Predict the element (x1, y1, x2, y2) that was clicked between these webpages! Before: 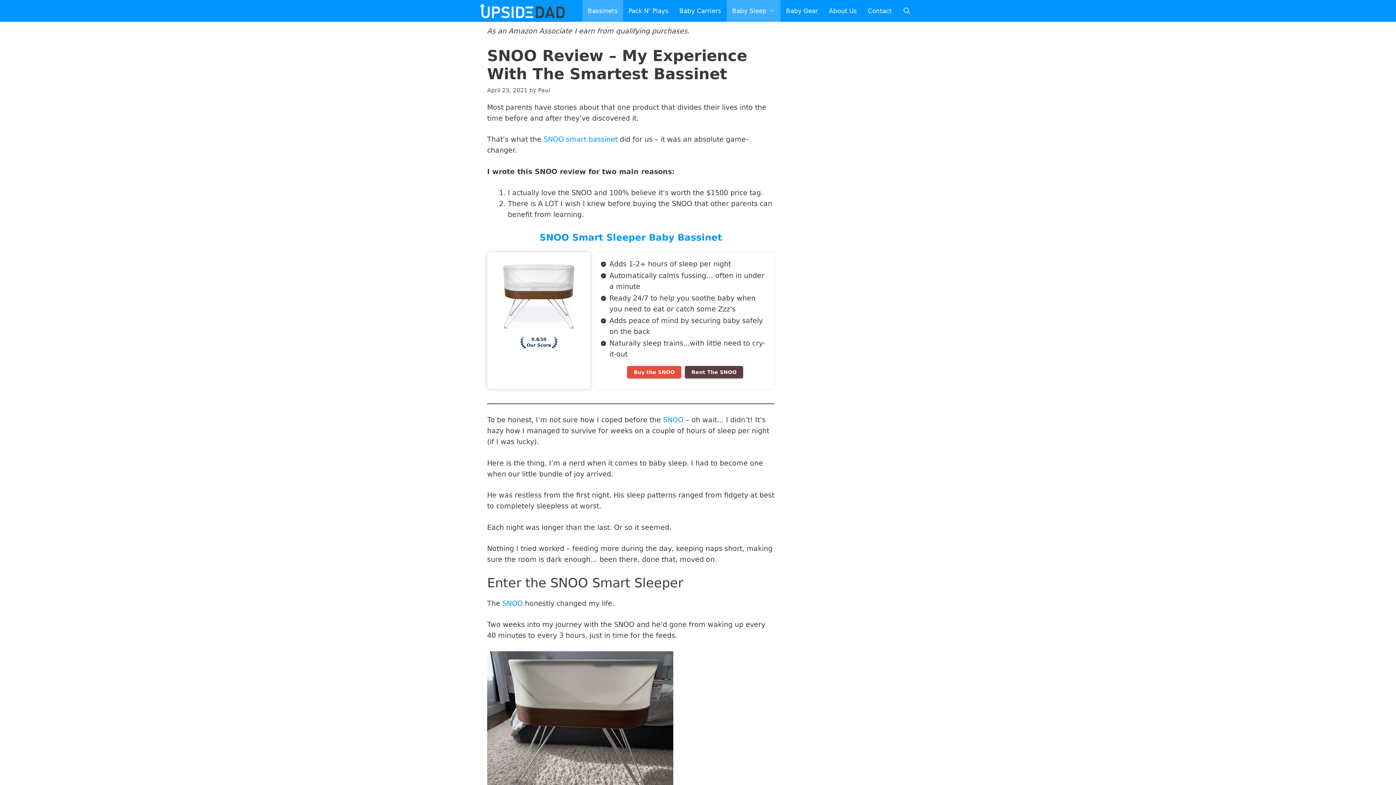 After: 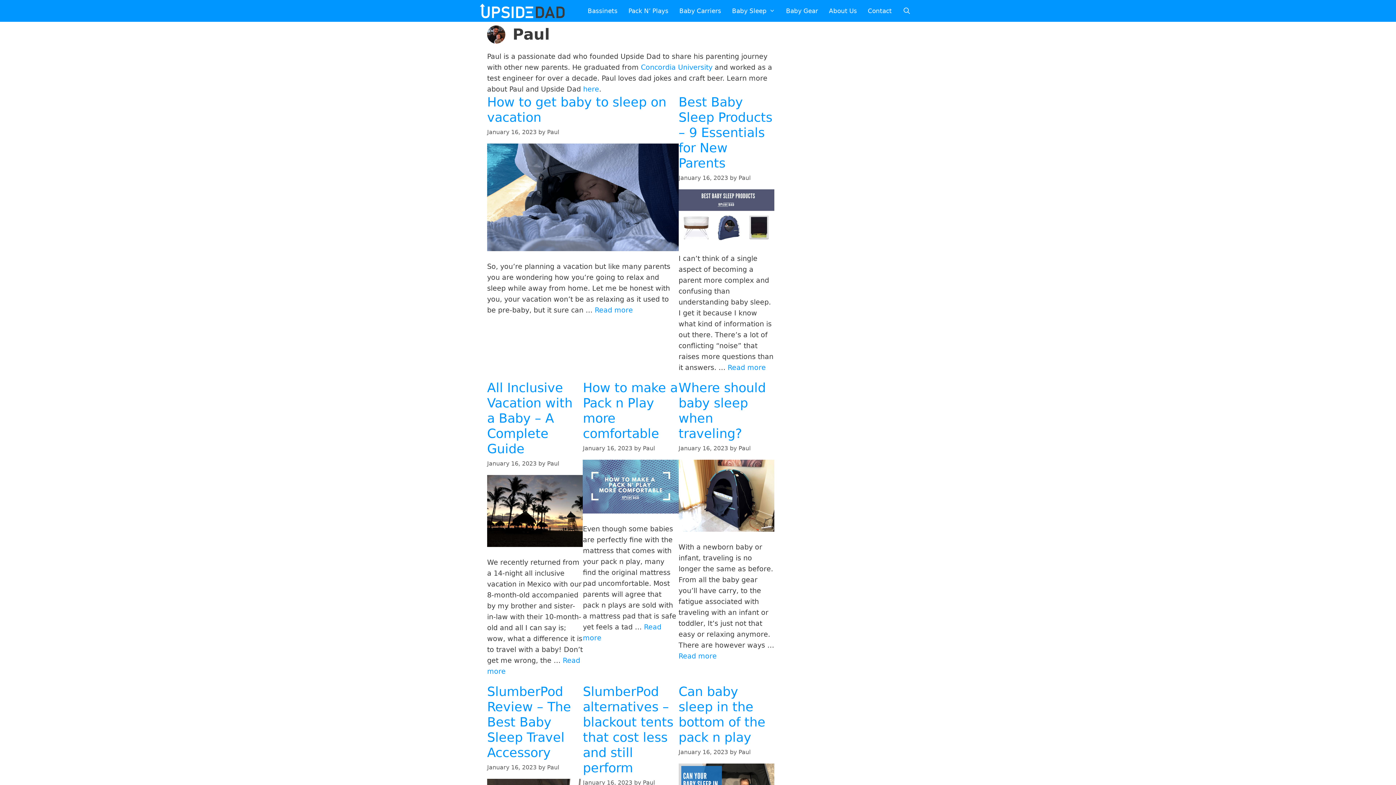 Action: label: Paul bbox: (538, 86, 550, 93)